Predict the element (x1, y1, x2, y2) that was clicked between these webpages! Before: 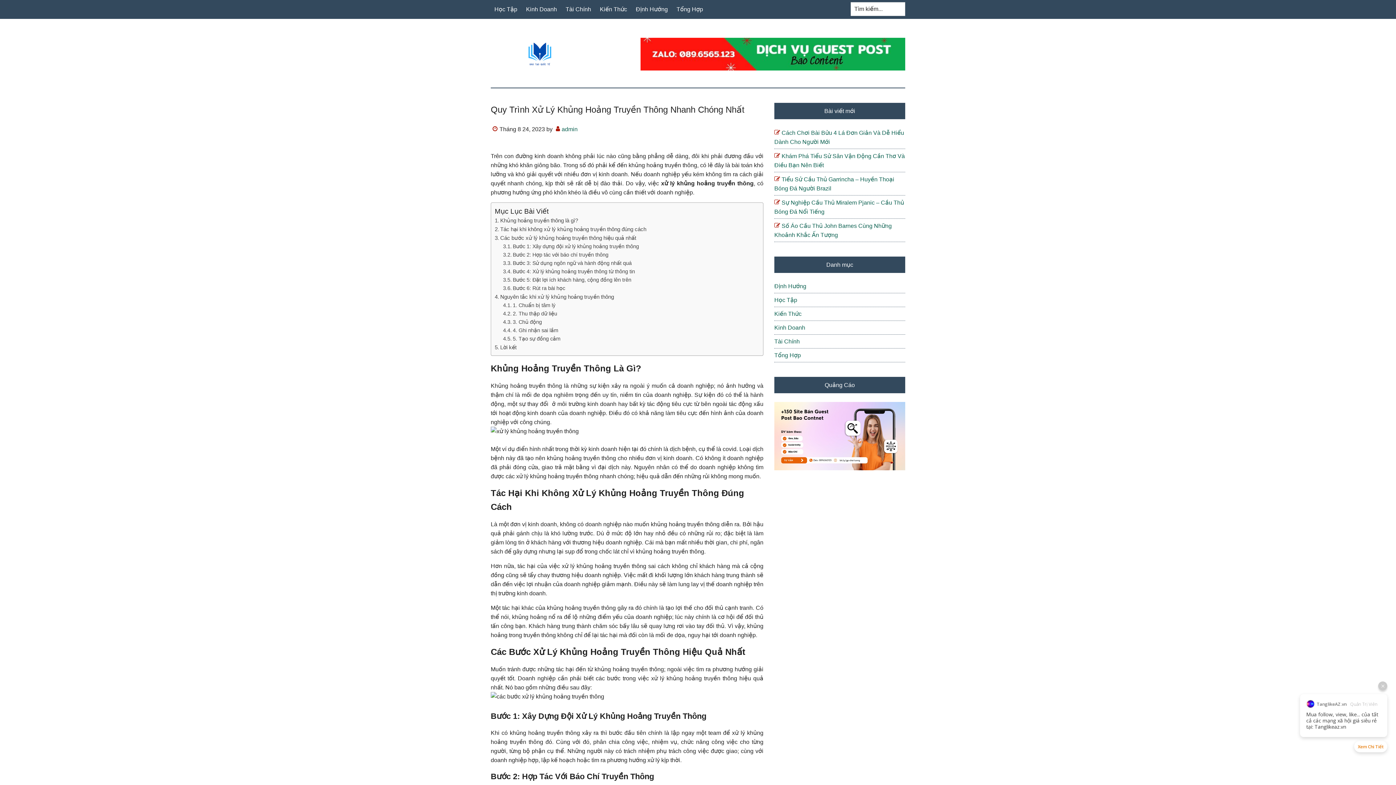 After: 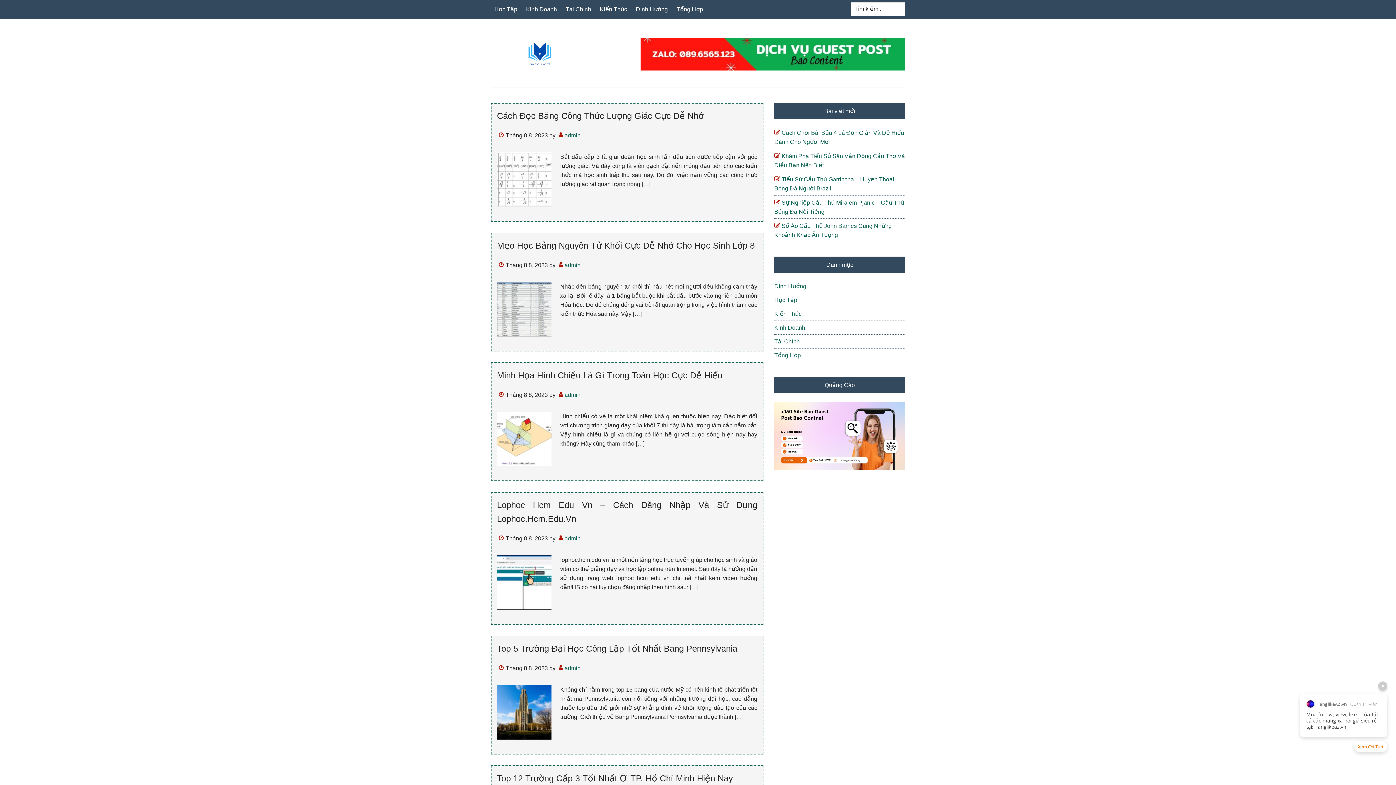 Action: label: admin bbox: (561, 126, 577, 132)